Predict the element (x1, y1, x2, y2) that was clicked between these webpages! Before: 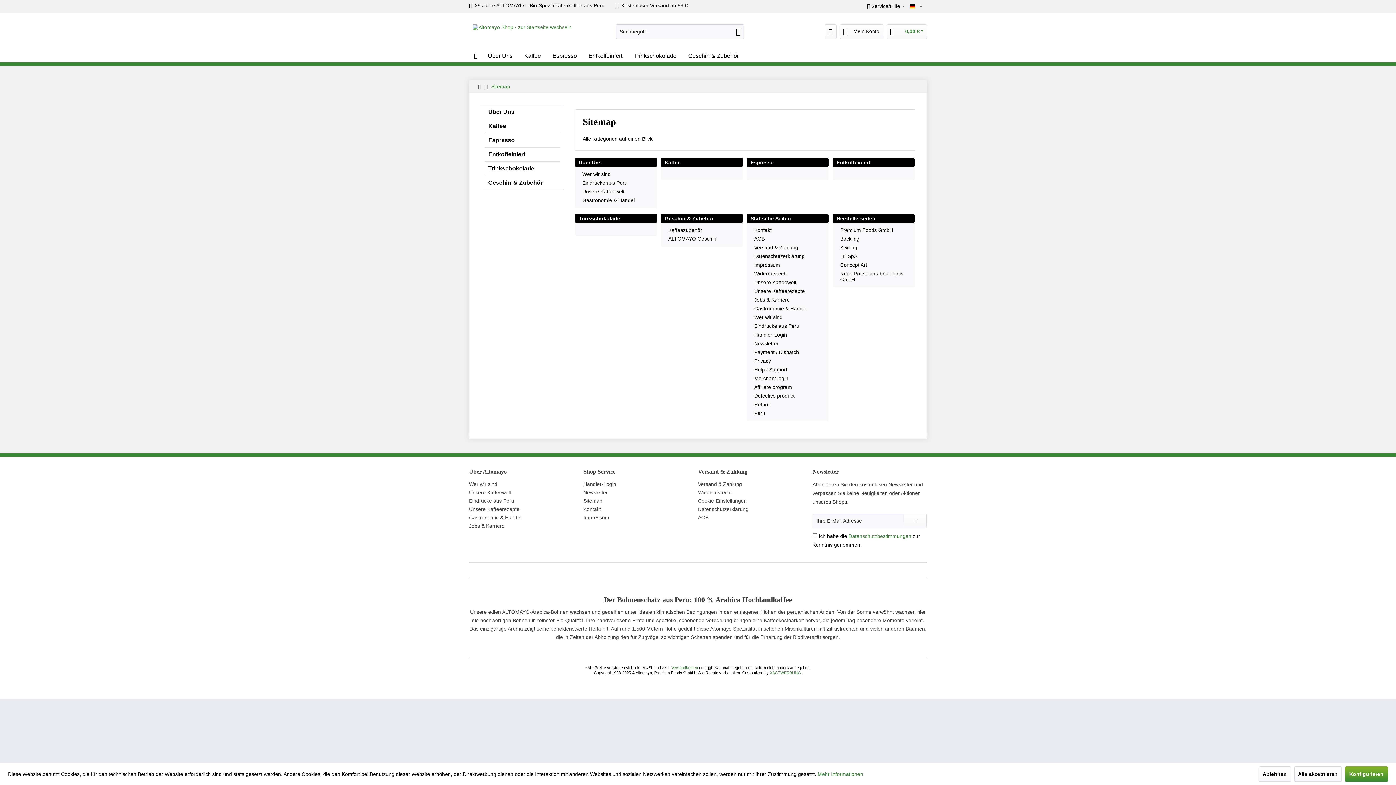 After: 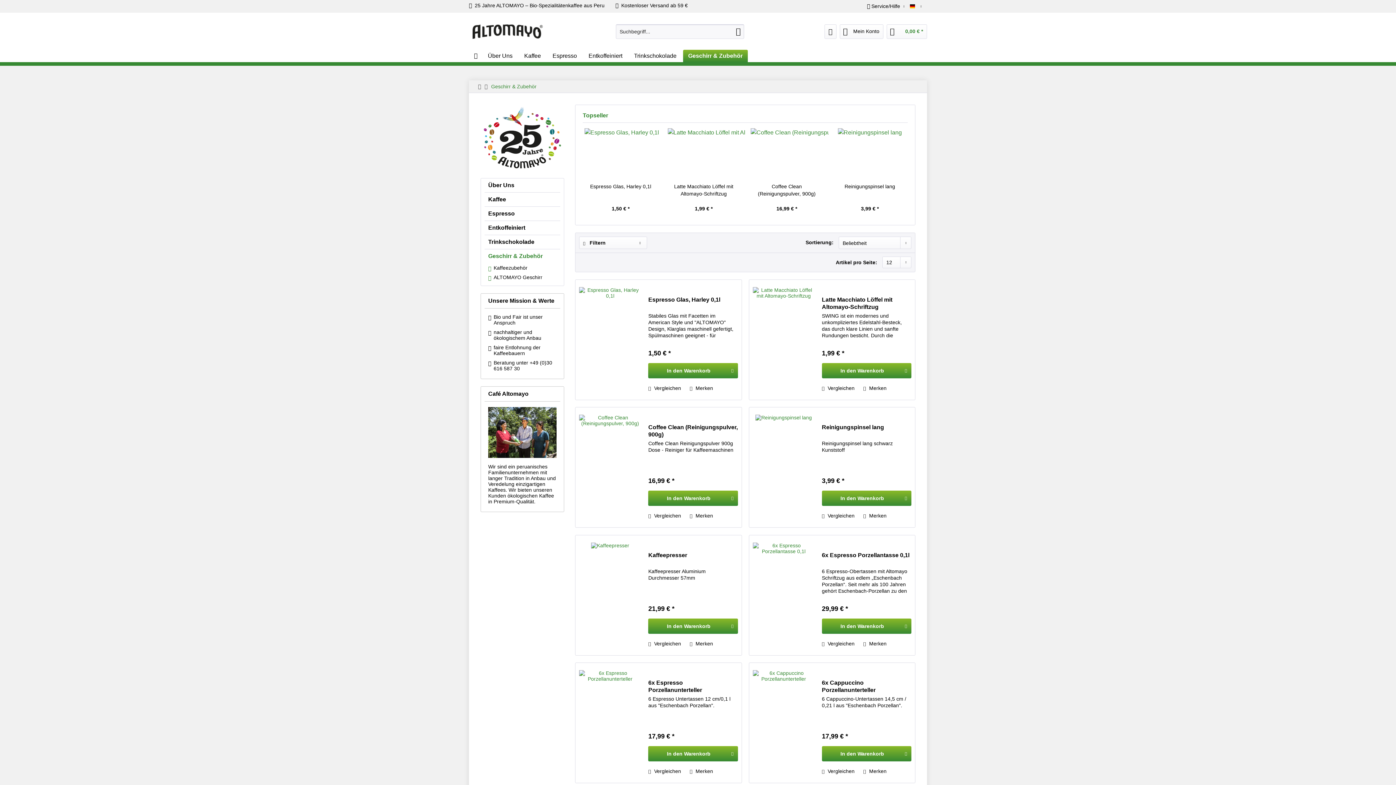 Action: bbox: (664, 215, 713, 221) label: Geschirr & Zubehör